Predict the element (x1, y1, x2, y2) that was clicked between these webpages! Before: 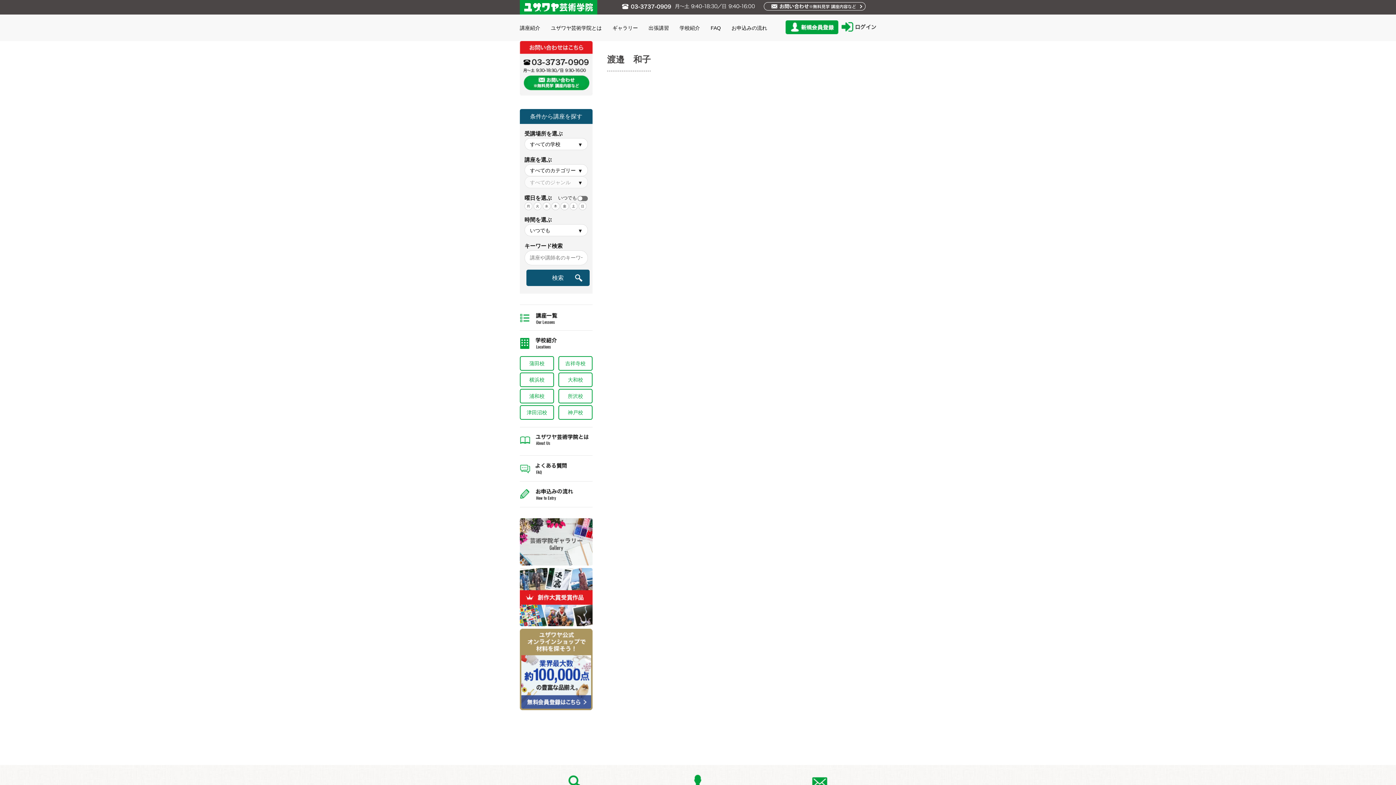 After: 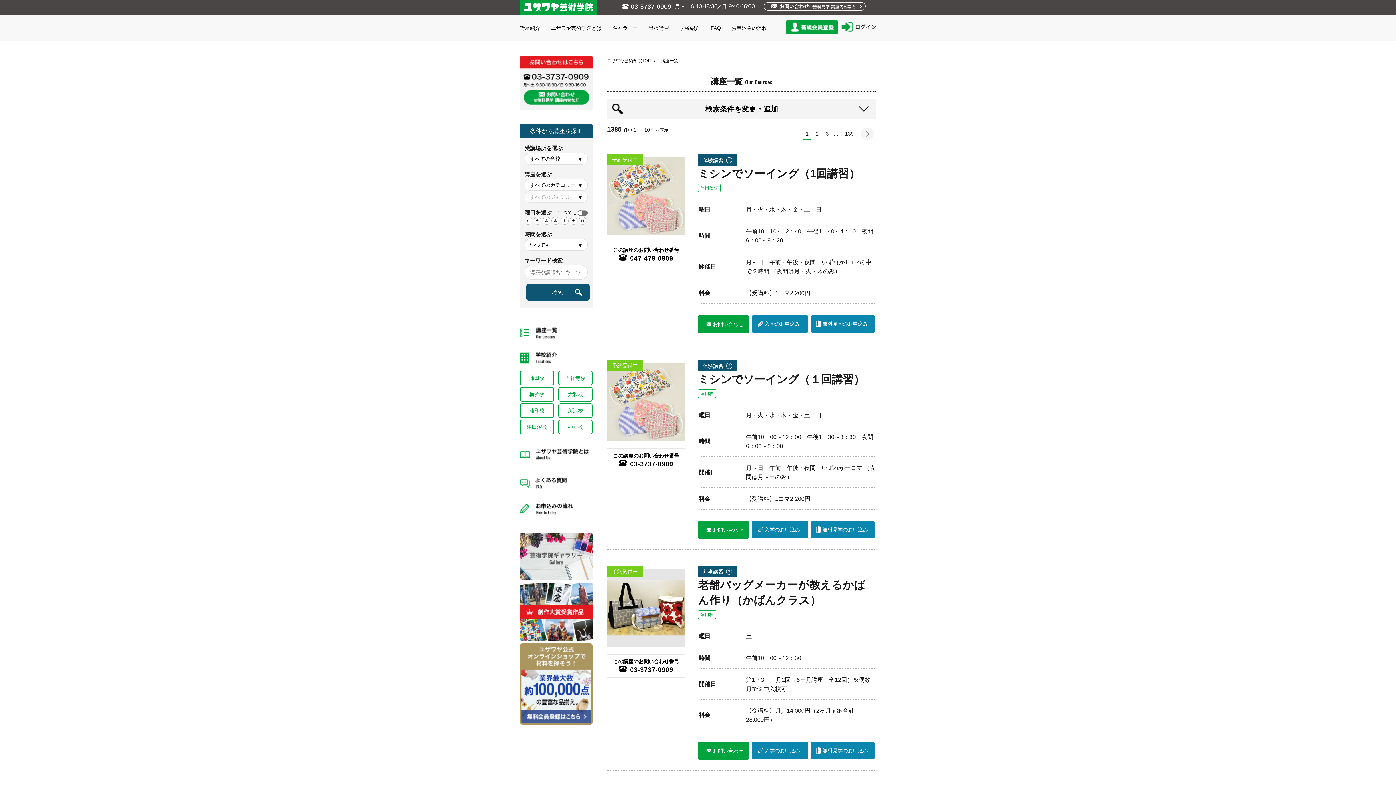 Action: bbox: (520, 305, 592, 330)